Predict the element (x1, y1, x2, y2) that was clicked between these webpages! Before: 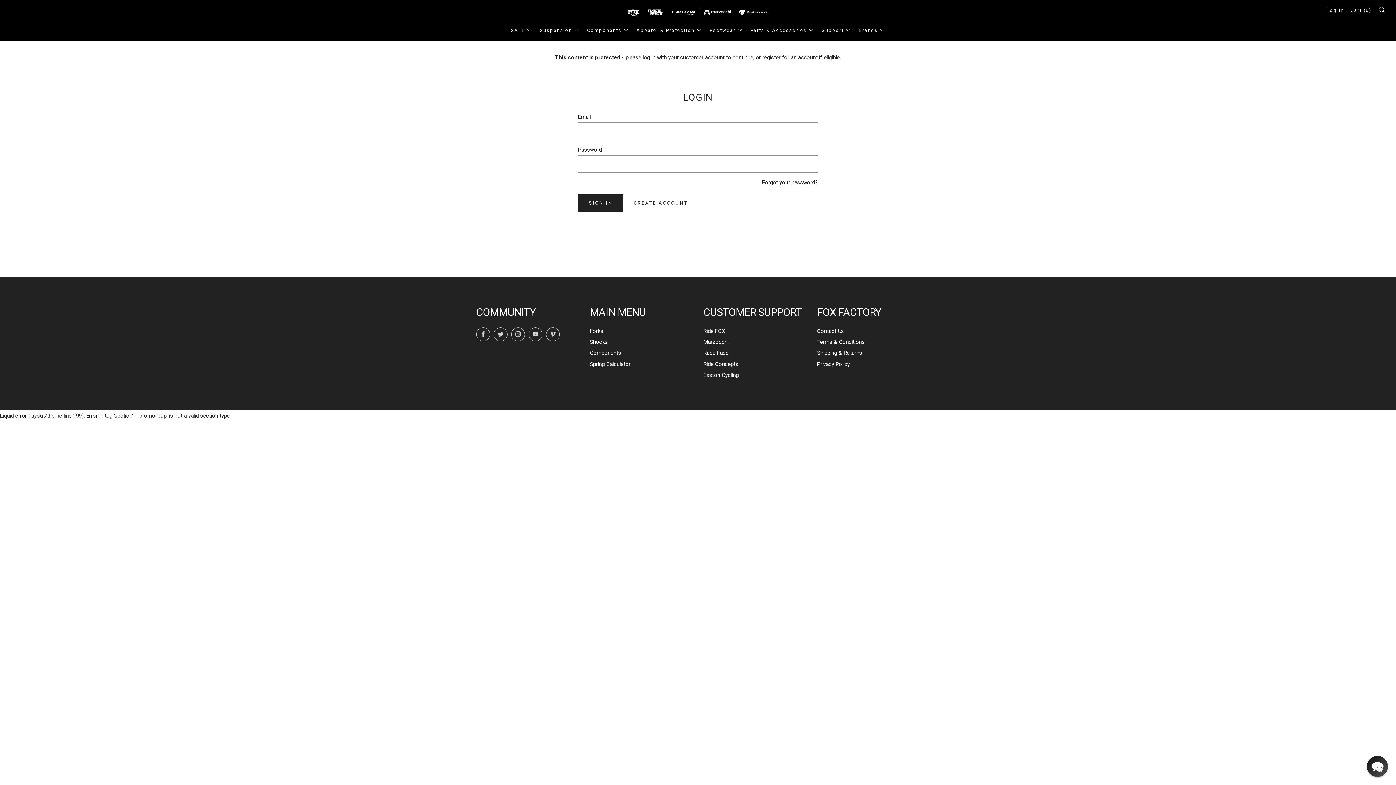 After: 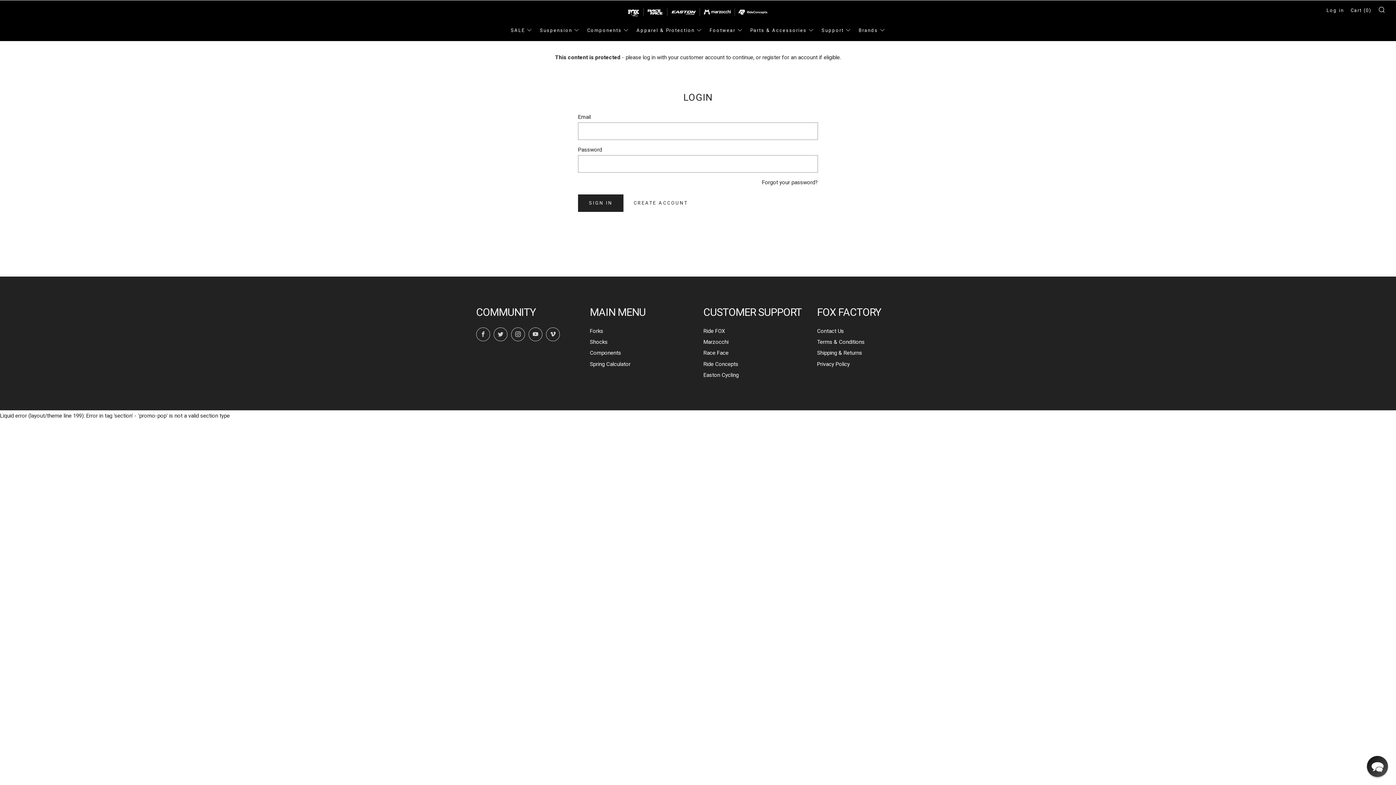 Action: bbox: (621, 0, 774, 24)